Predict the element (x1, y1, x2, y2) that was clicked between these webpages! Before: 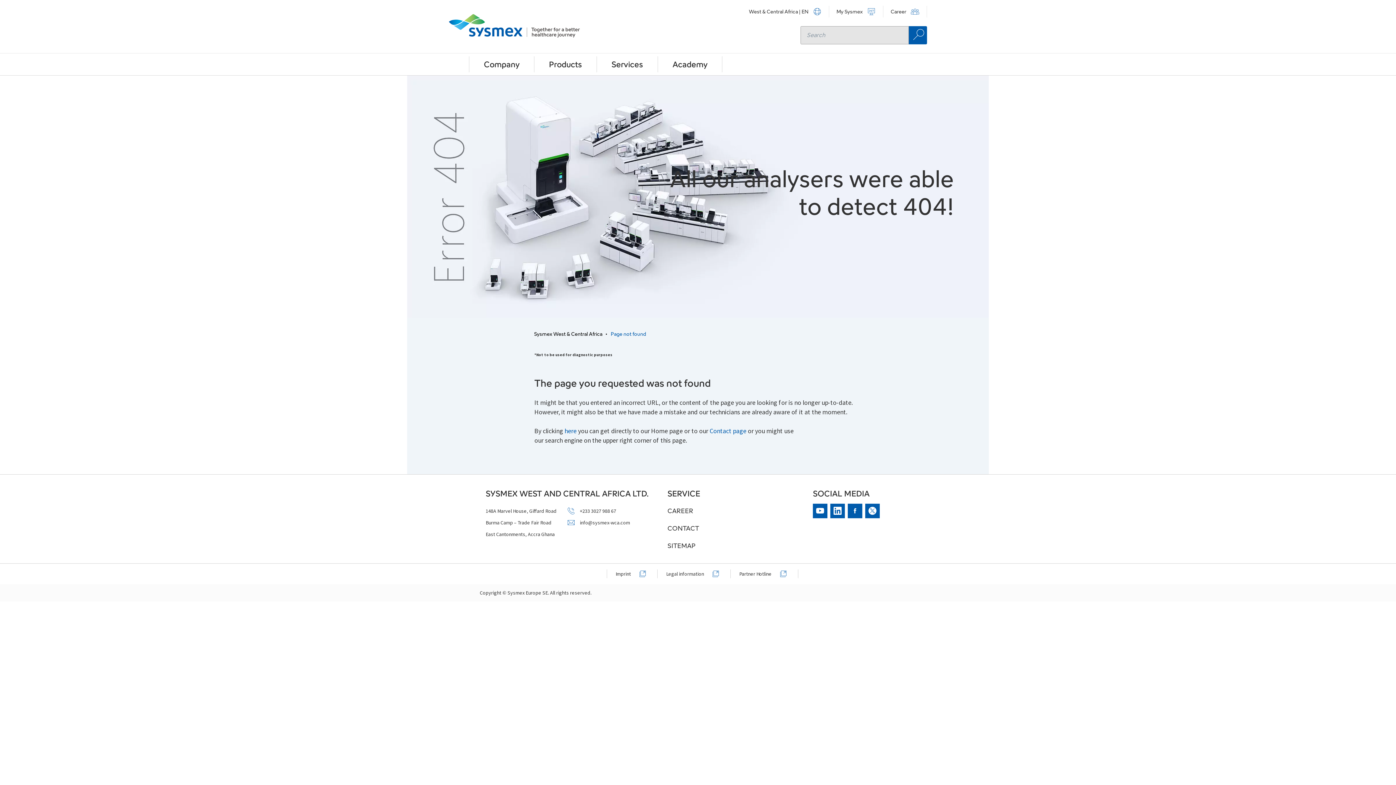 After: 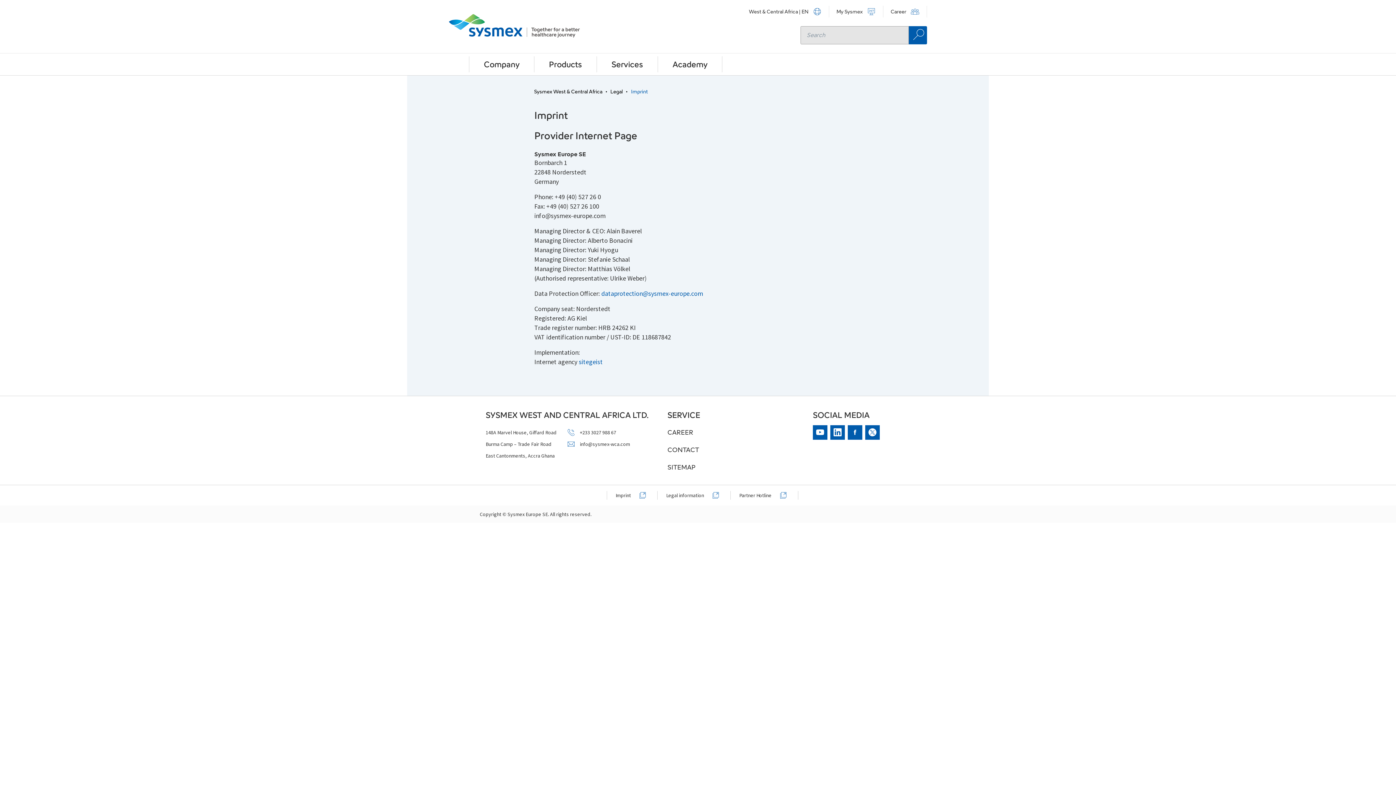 Action: label: Imprint bbox: (615, 569, 648, 578)